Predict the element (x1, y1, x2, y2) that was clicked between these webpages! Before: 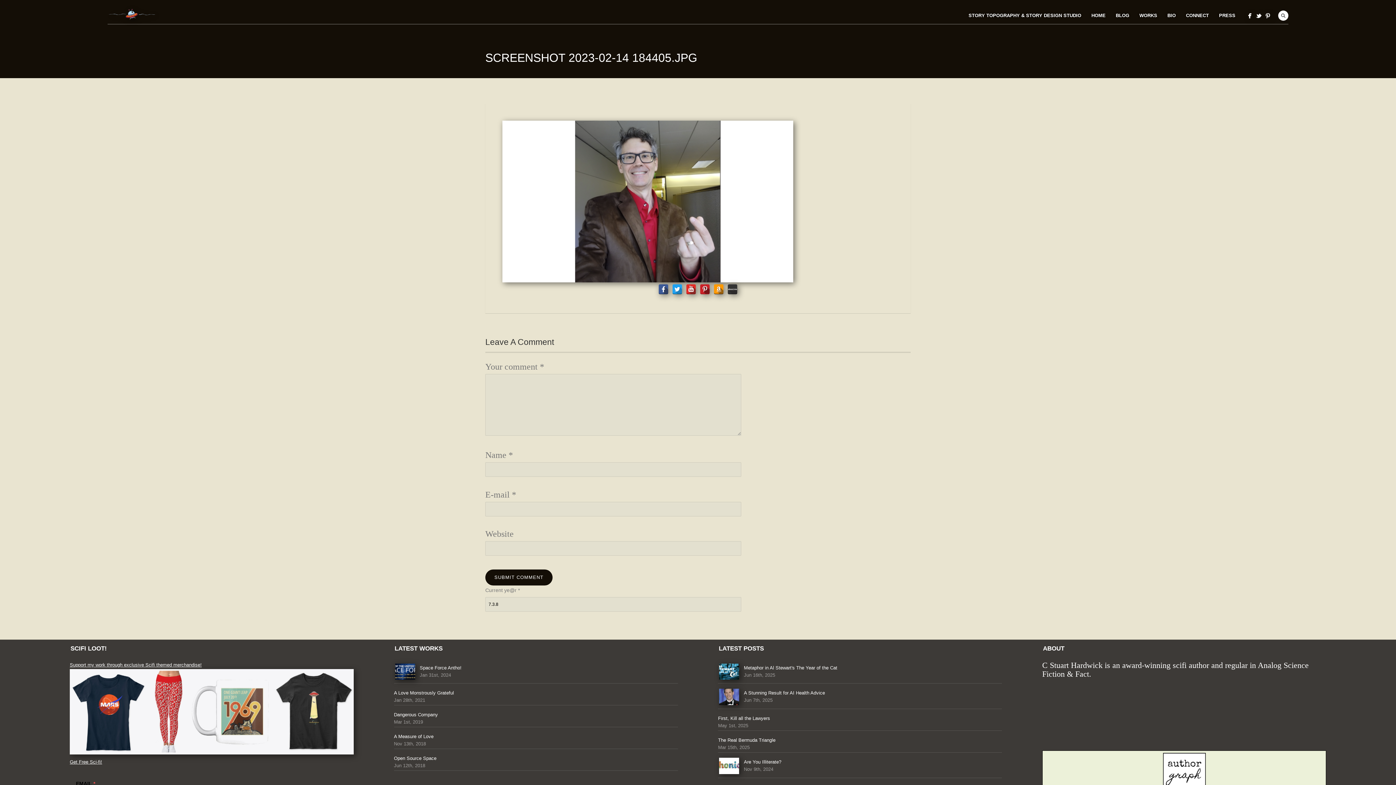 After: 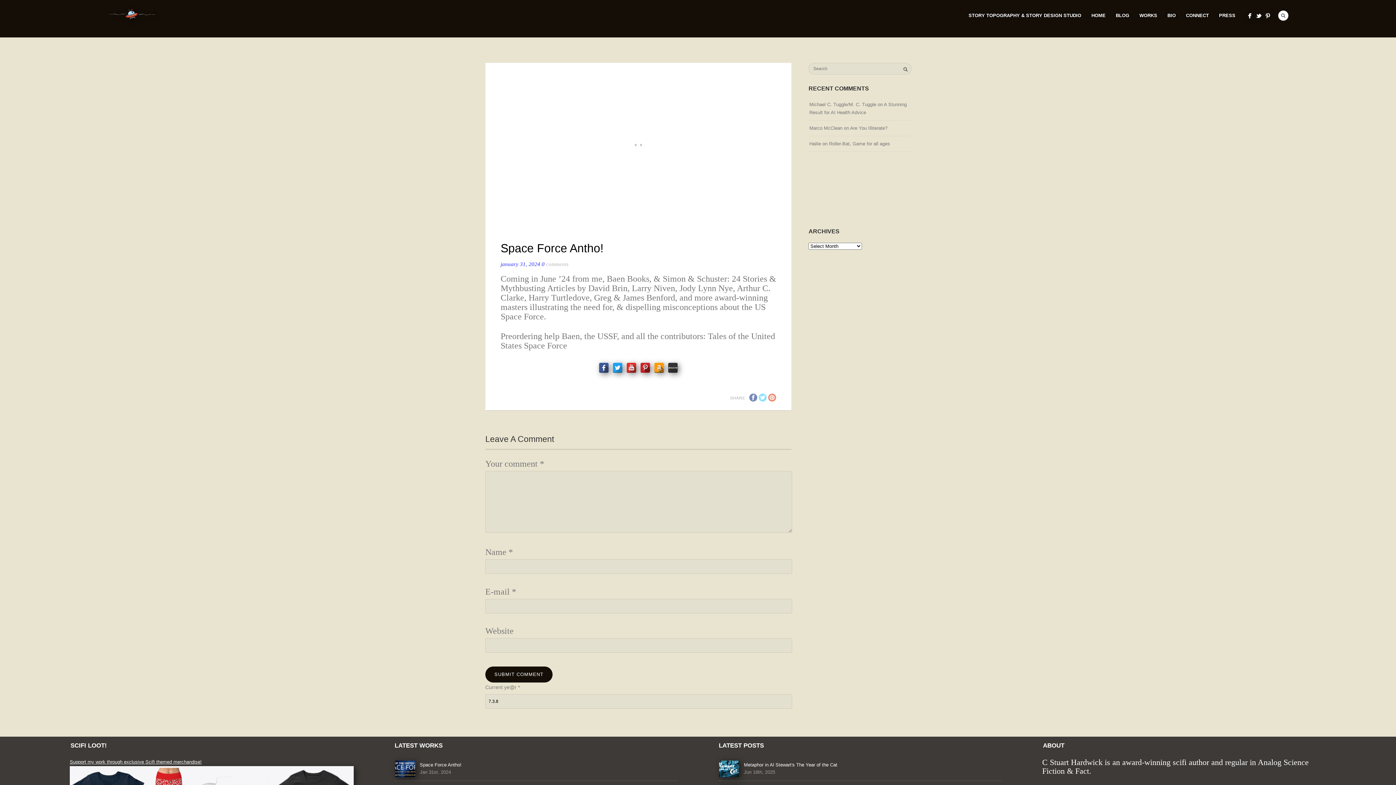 Action: label: Space Force Antho! bbox: (419, 665, 461, 670)